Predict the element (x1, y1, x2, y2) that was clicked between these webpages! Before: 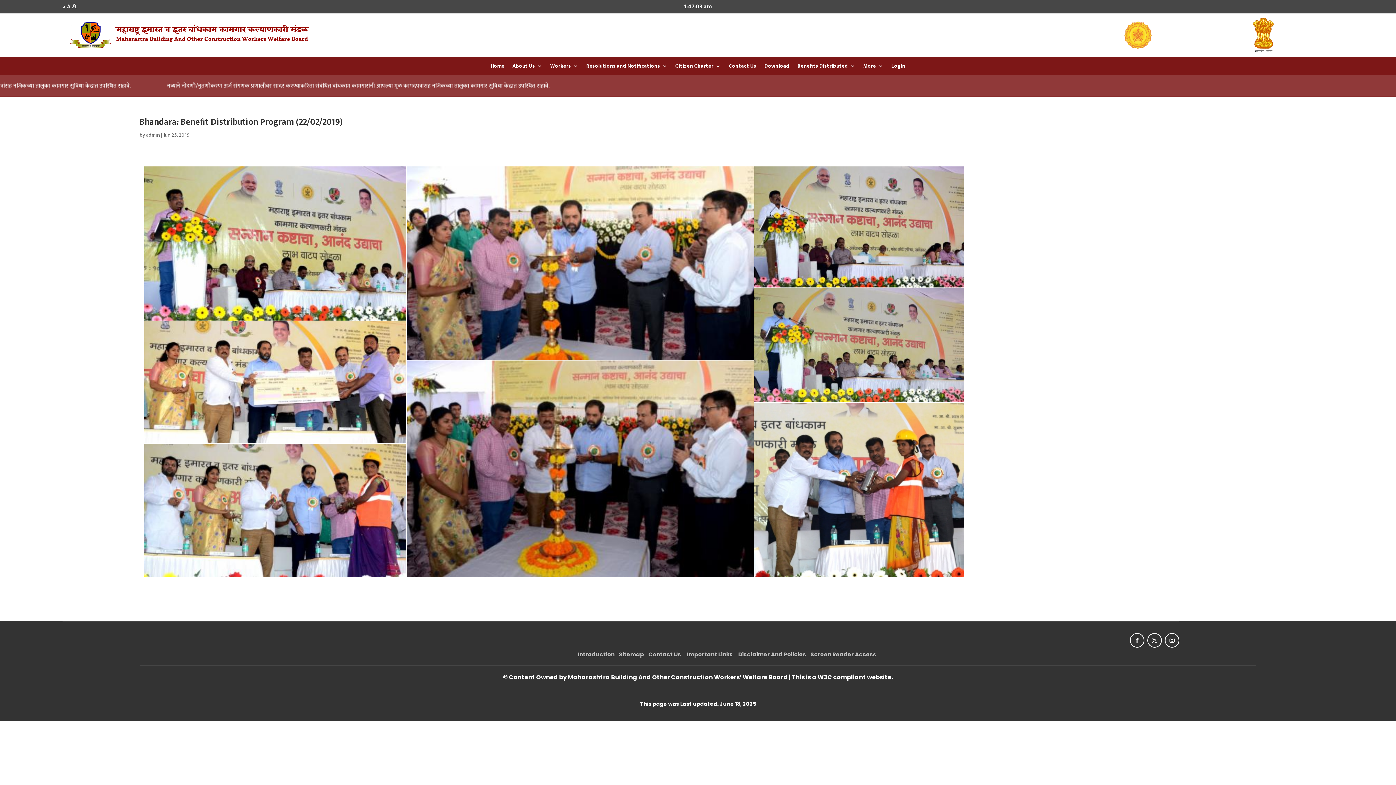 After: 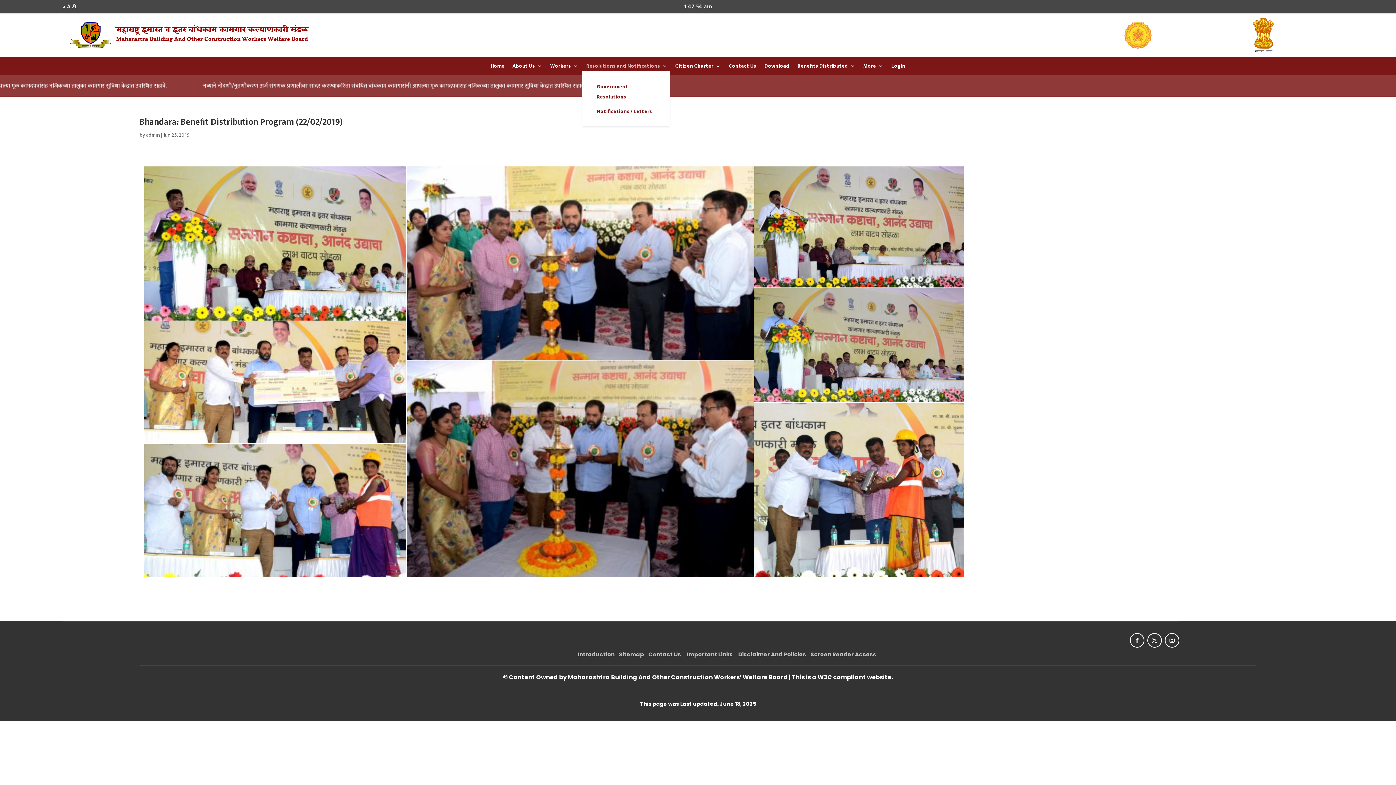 Action: label: Resolutions and Notifications bbox: (586, 63, 667, 71)